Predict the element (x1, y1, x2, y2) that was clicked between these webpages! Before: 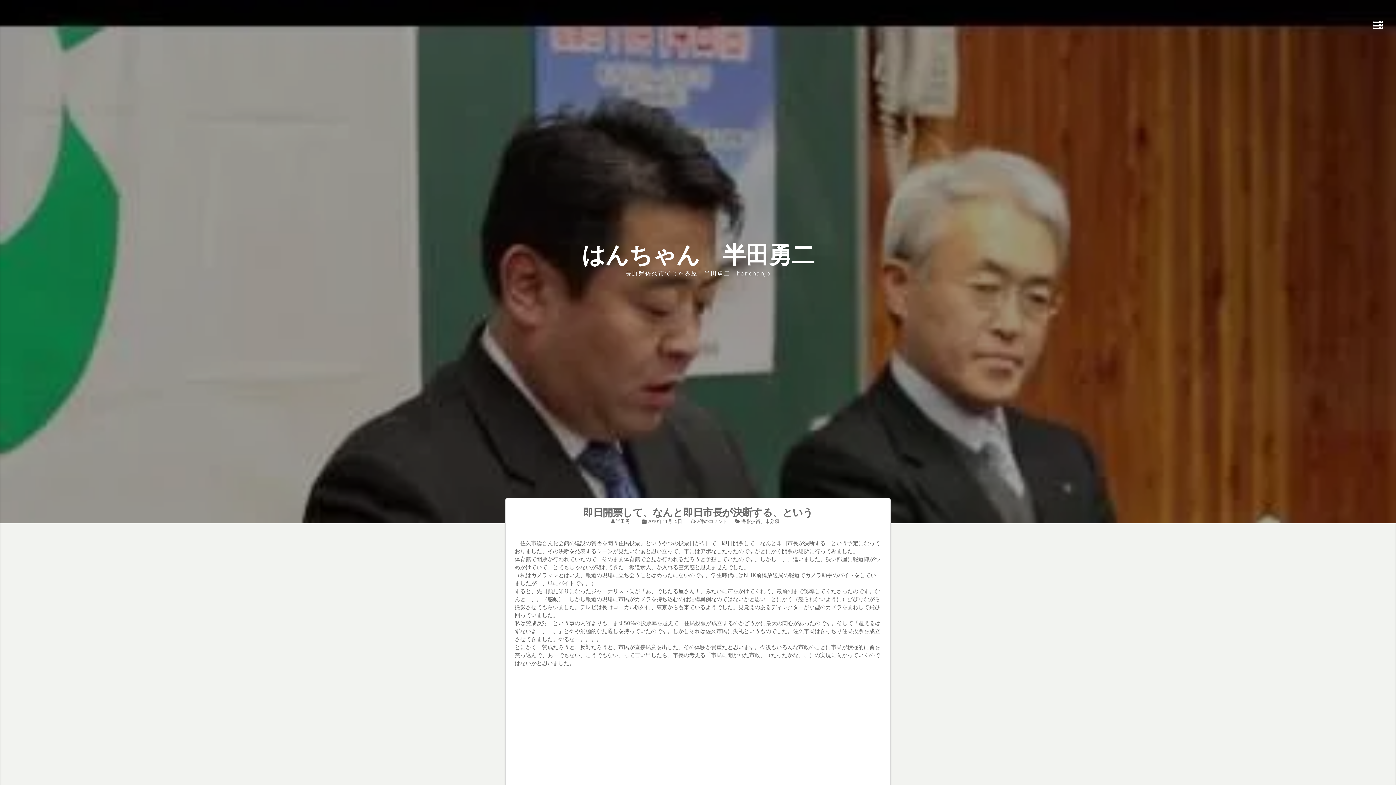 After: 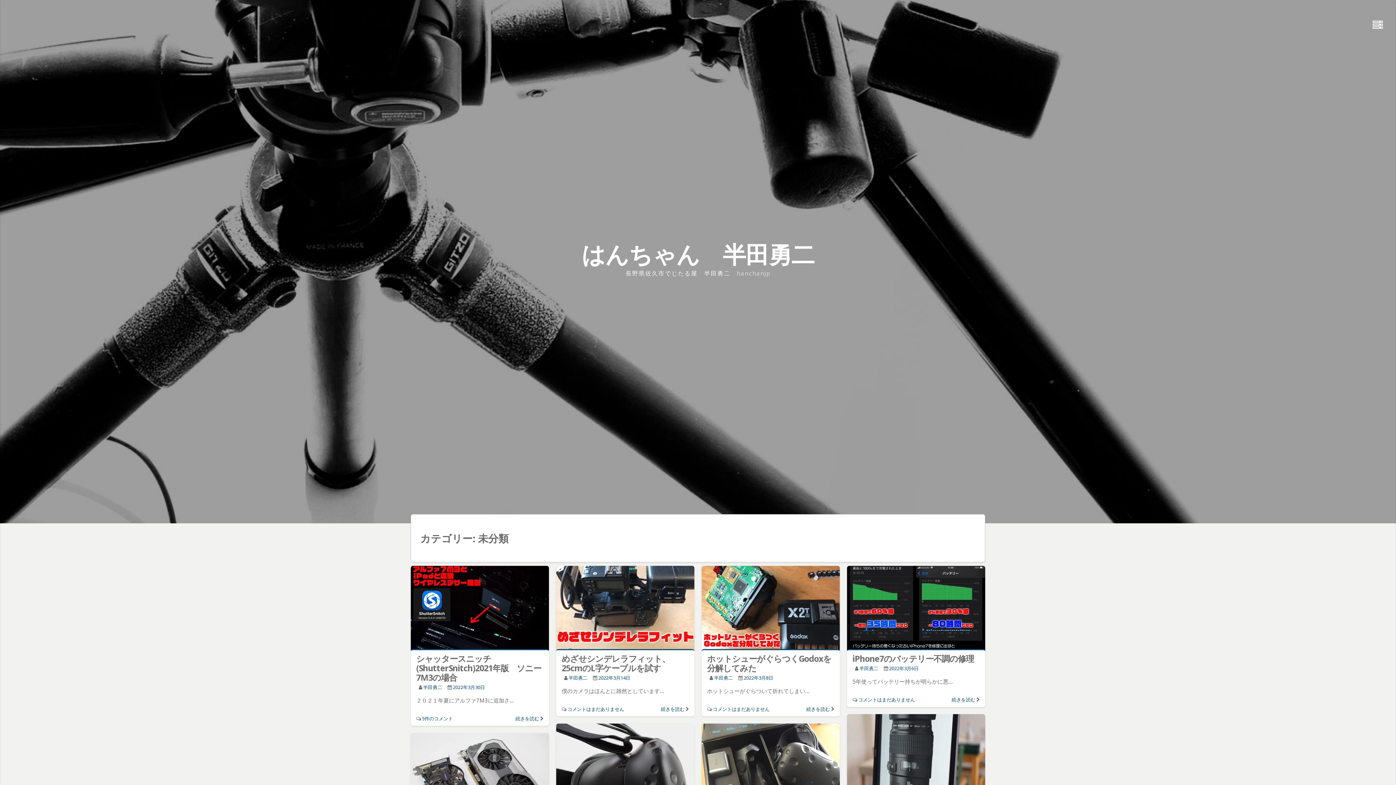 Action: bbox: (765, 518, 779, 524) label: 未分類